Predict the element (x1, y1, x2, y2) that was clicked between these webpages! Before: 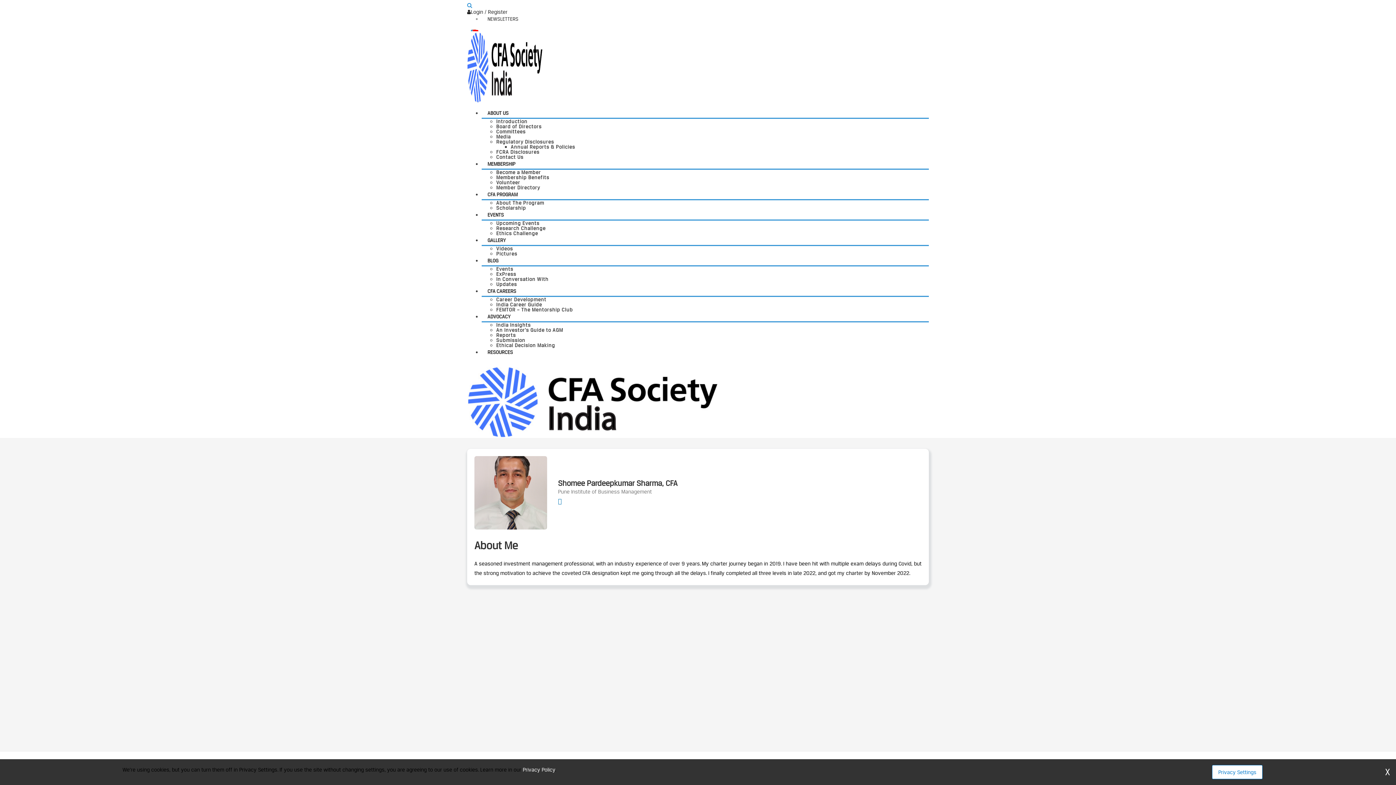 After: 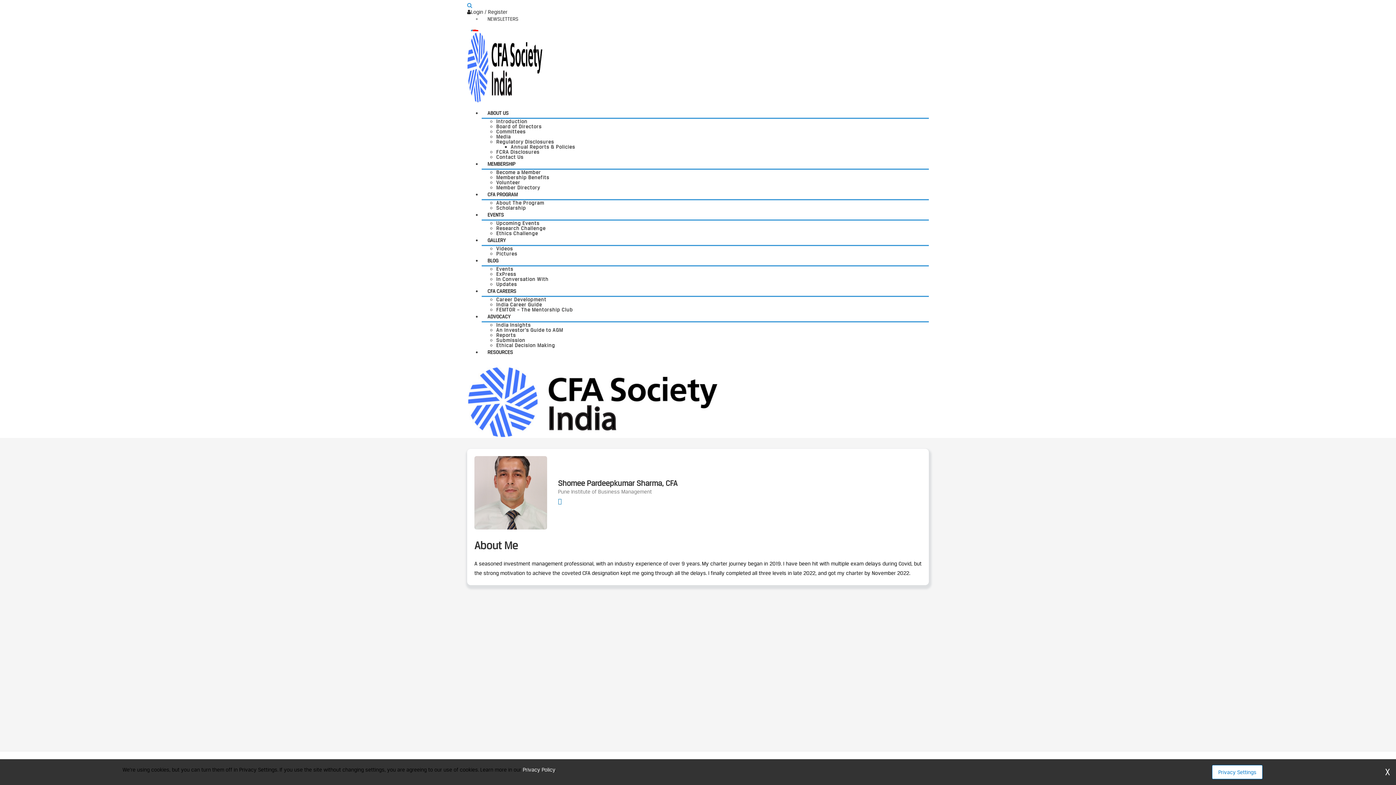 Action: label: Privacy Policy bbox: (522, 766, 555, 773)